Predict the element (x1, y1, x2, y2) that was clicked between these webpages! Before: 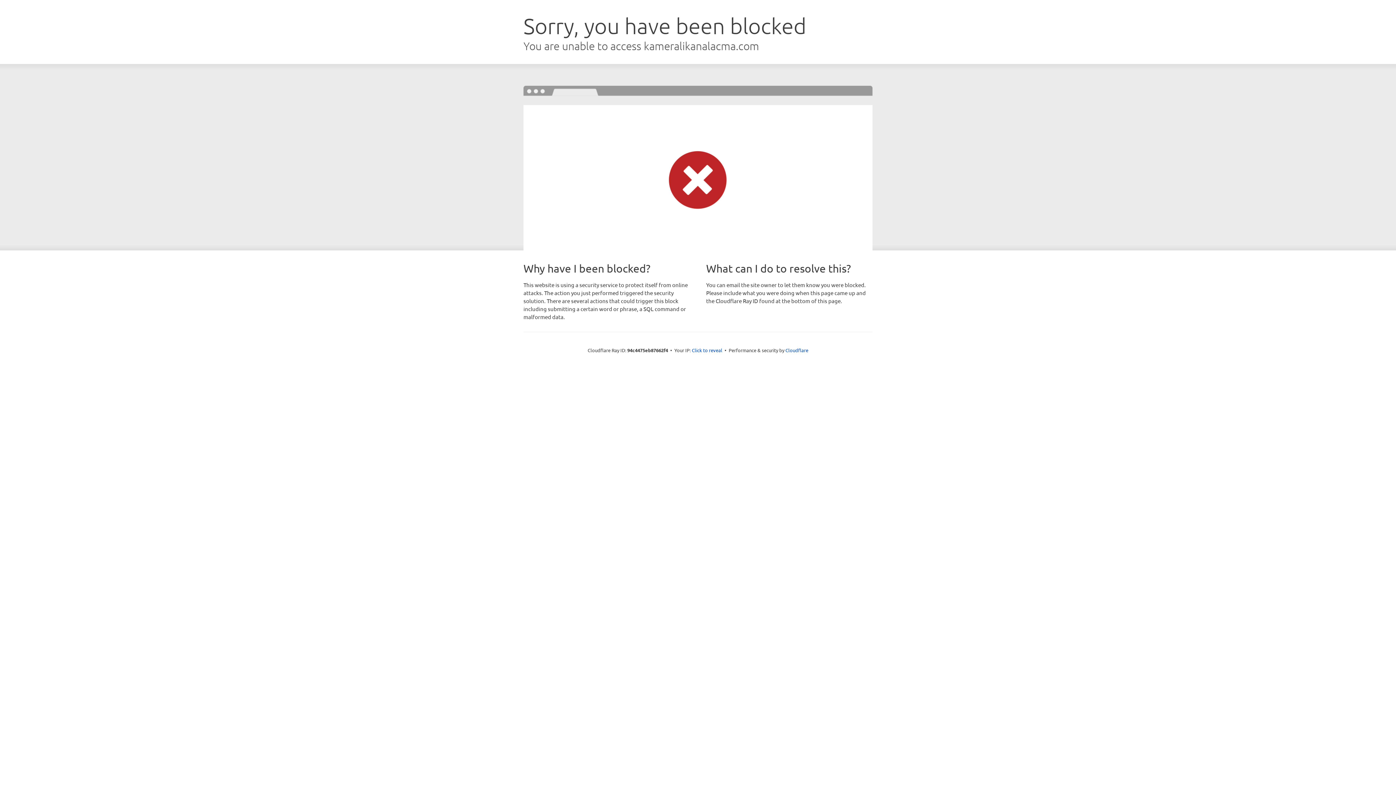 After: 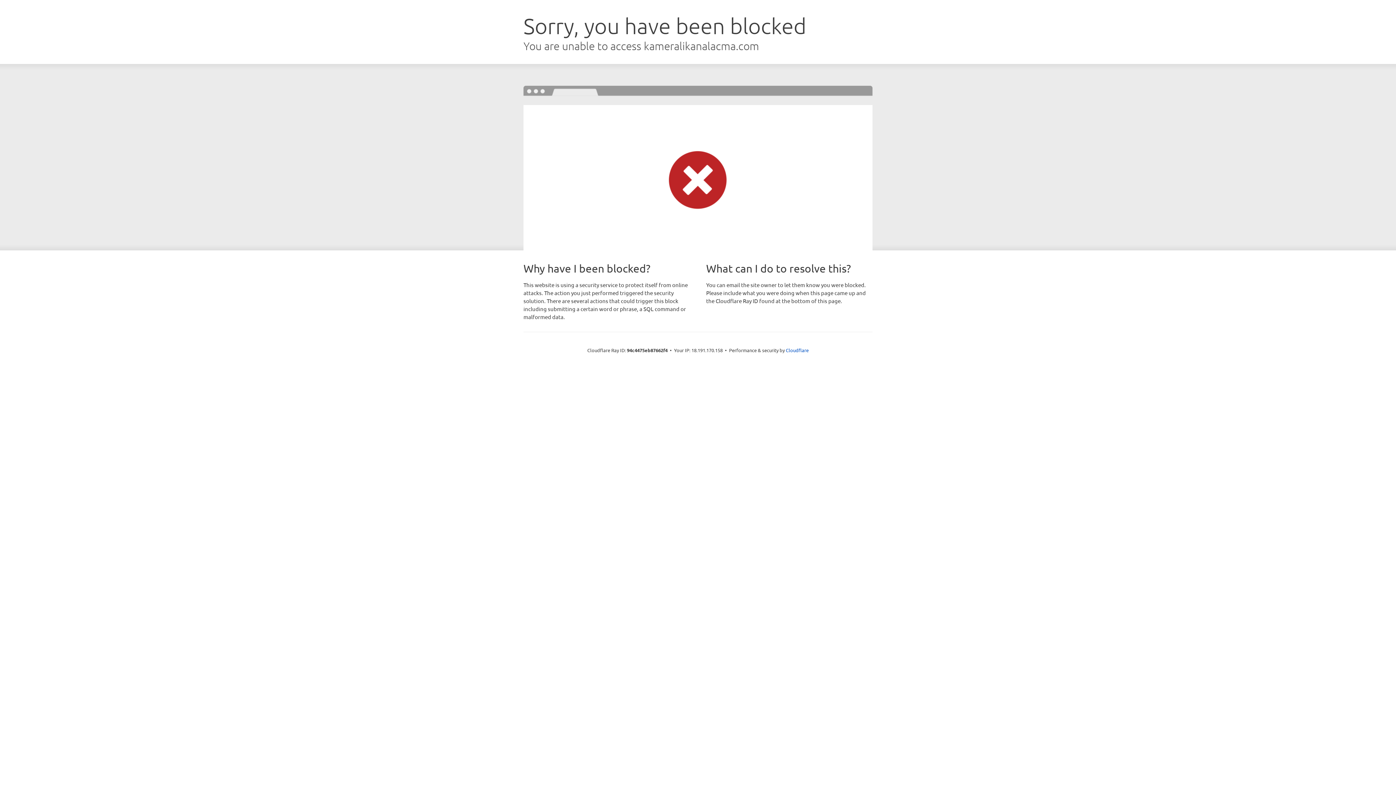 Action: label: Click to reveal bbox: (692, 346, 722, 353)